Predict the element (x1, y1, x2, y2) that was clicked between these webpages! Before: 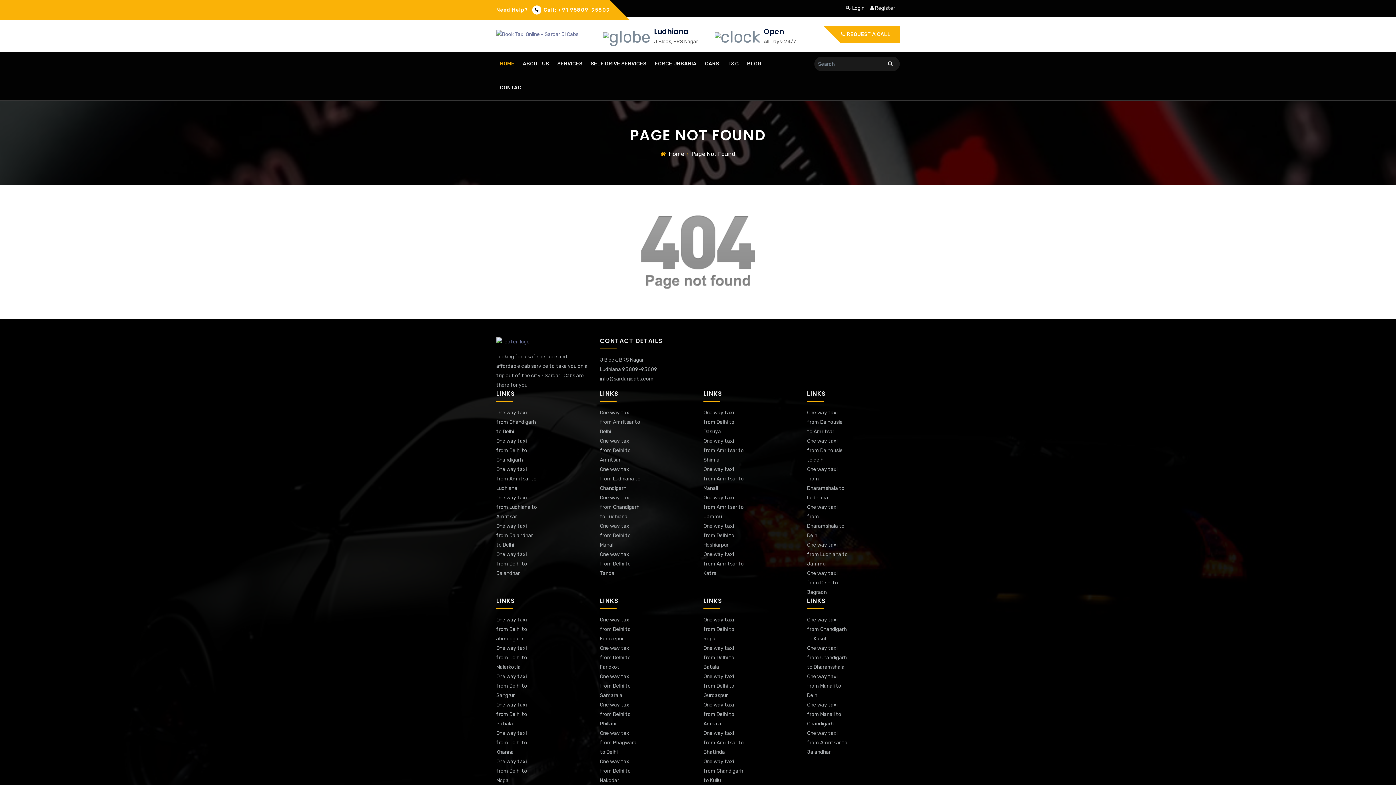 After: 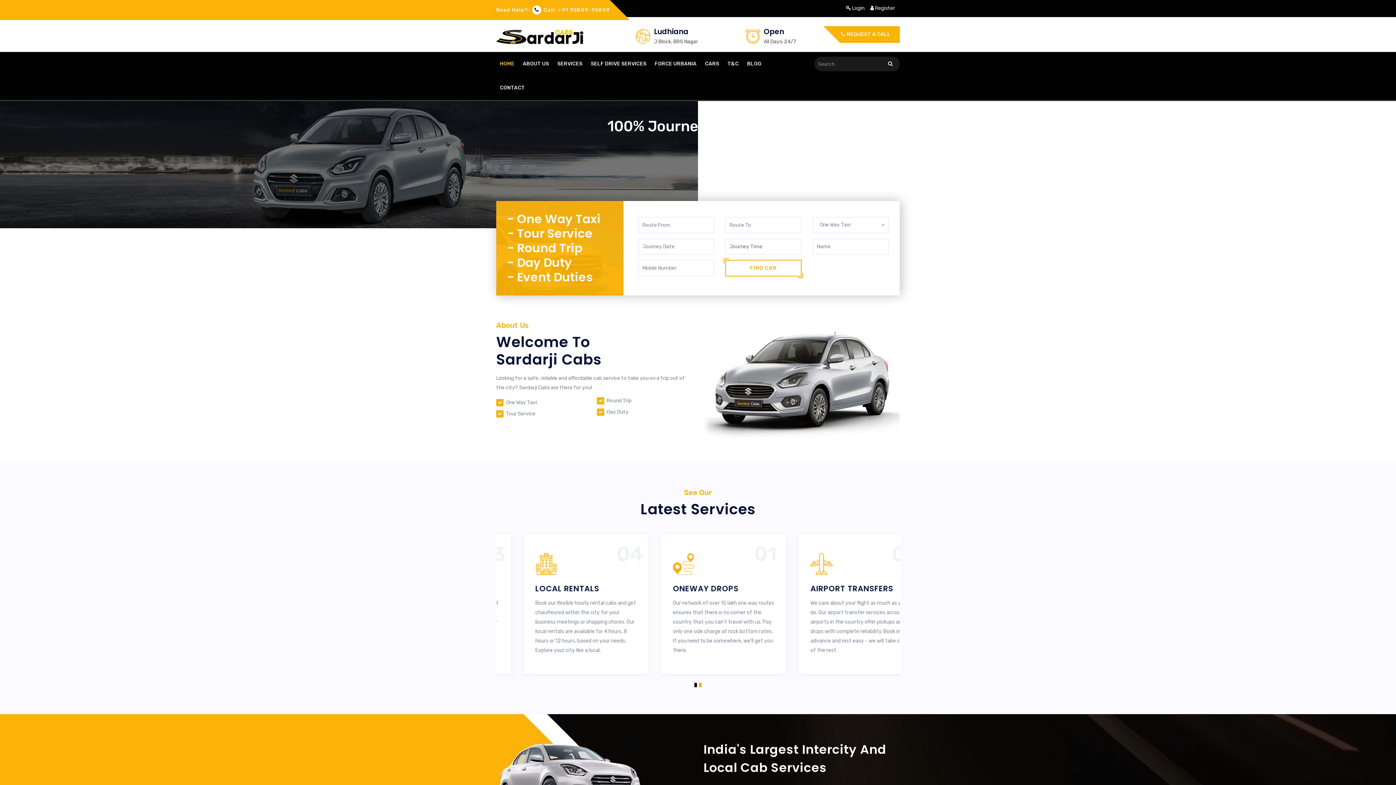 Action: bbox: (668, 150, 684, 157) label: Home